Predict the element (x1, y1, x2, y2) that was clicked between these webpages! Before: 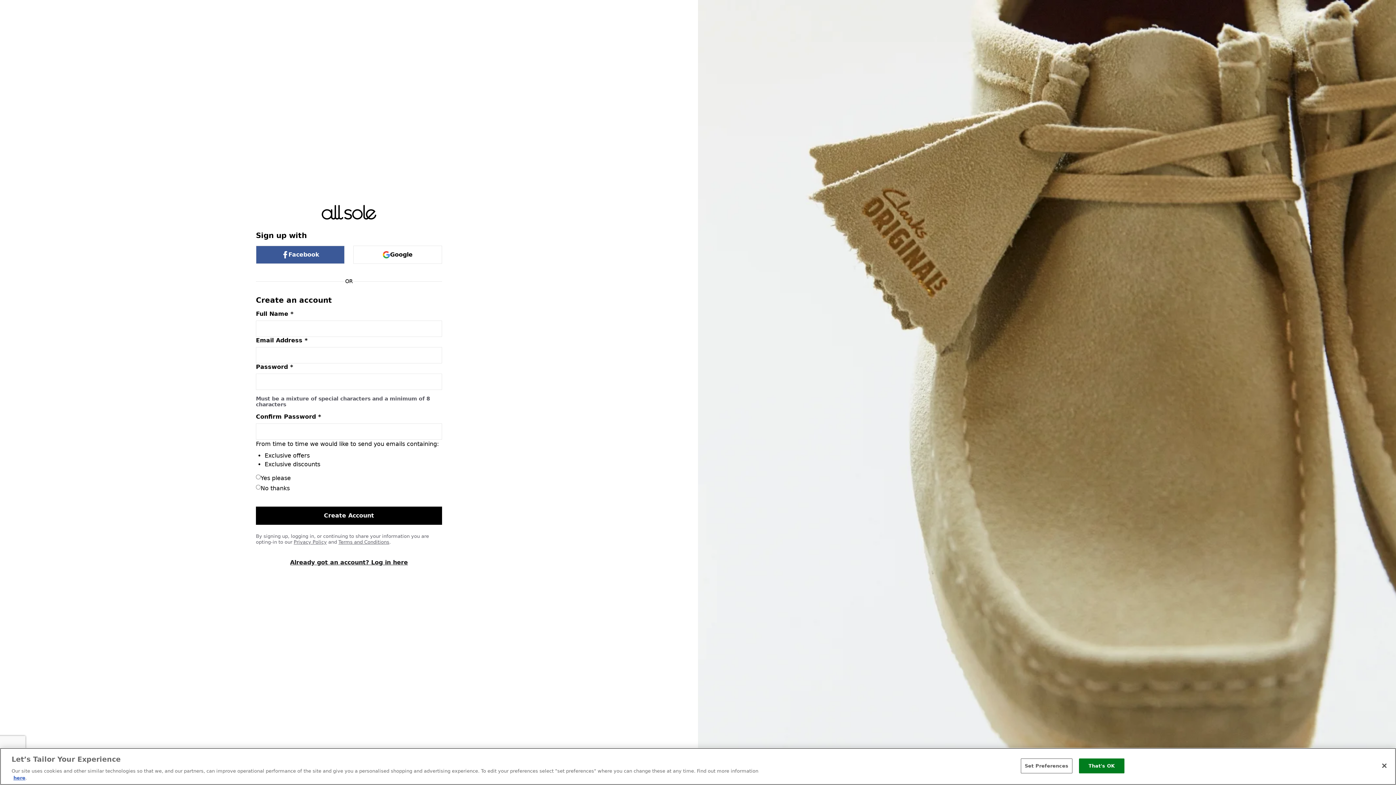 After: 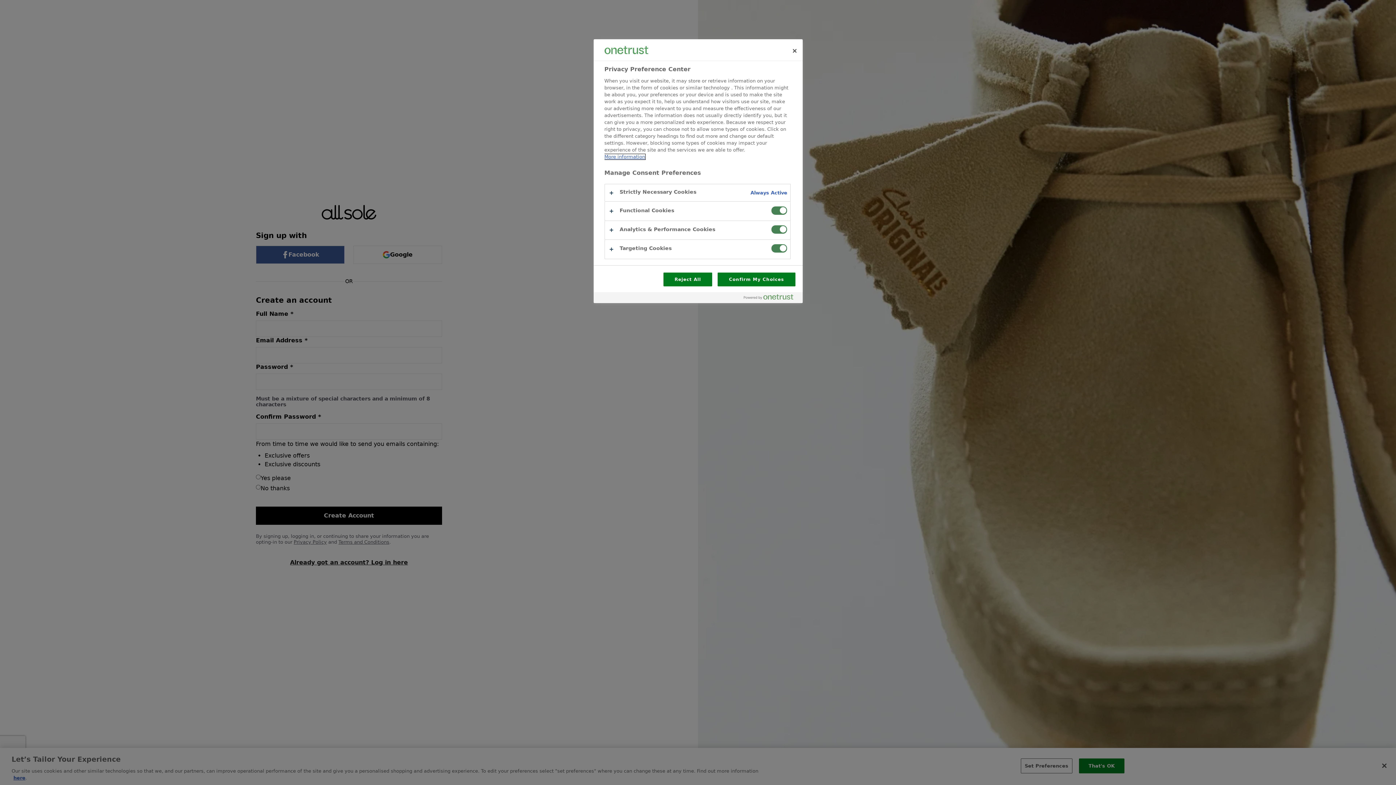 Action: label: Set Preferences bbox: (1021, 758, 1072, 773)